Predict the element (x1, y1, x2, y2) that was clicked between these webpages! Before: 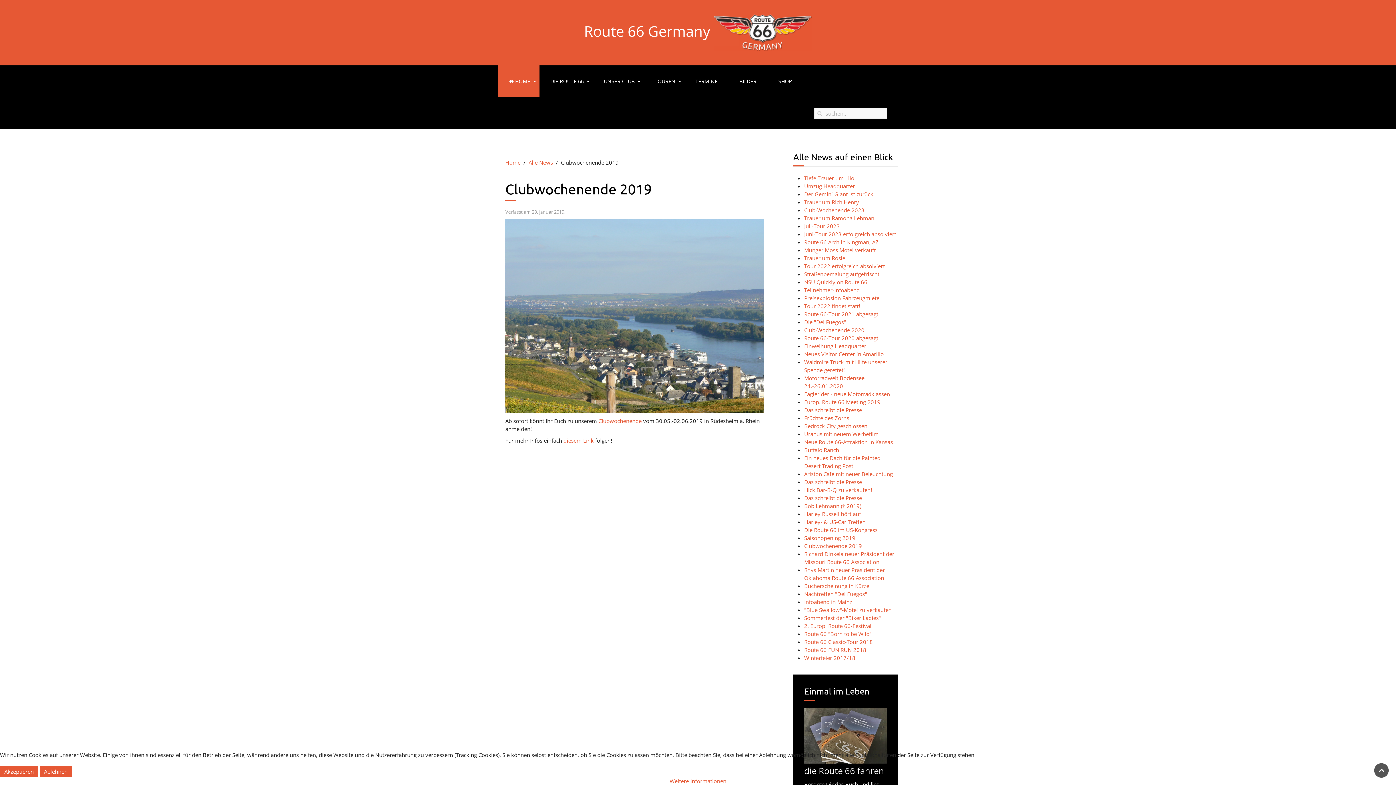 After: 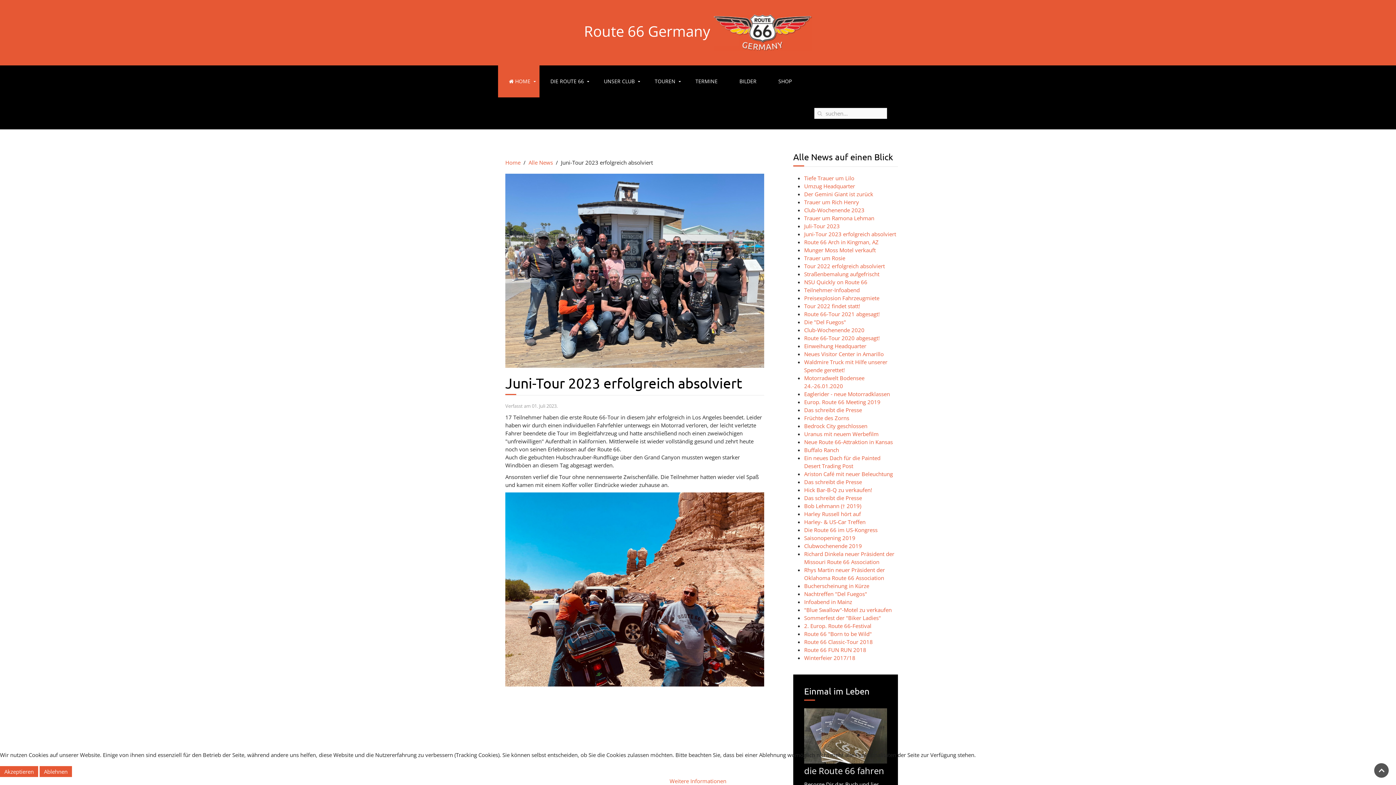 Action: label: Juni-Tour 2023 erfolgreich absolviert bbox: (804, 230, 896, 237)